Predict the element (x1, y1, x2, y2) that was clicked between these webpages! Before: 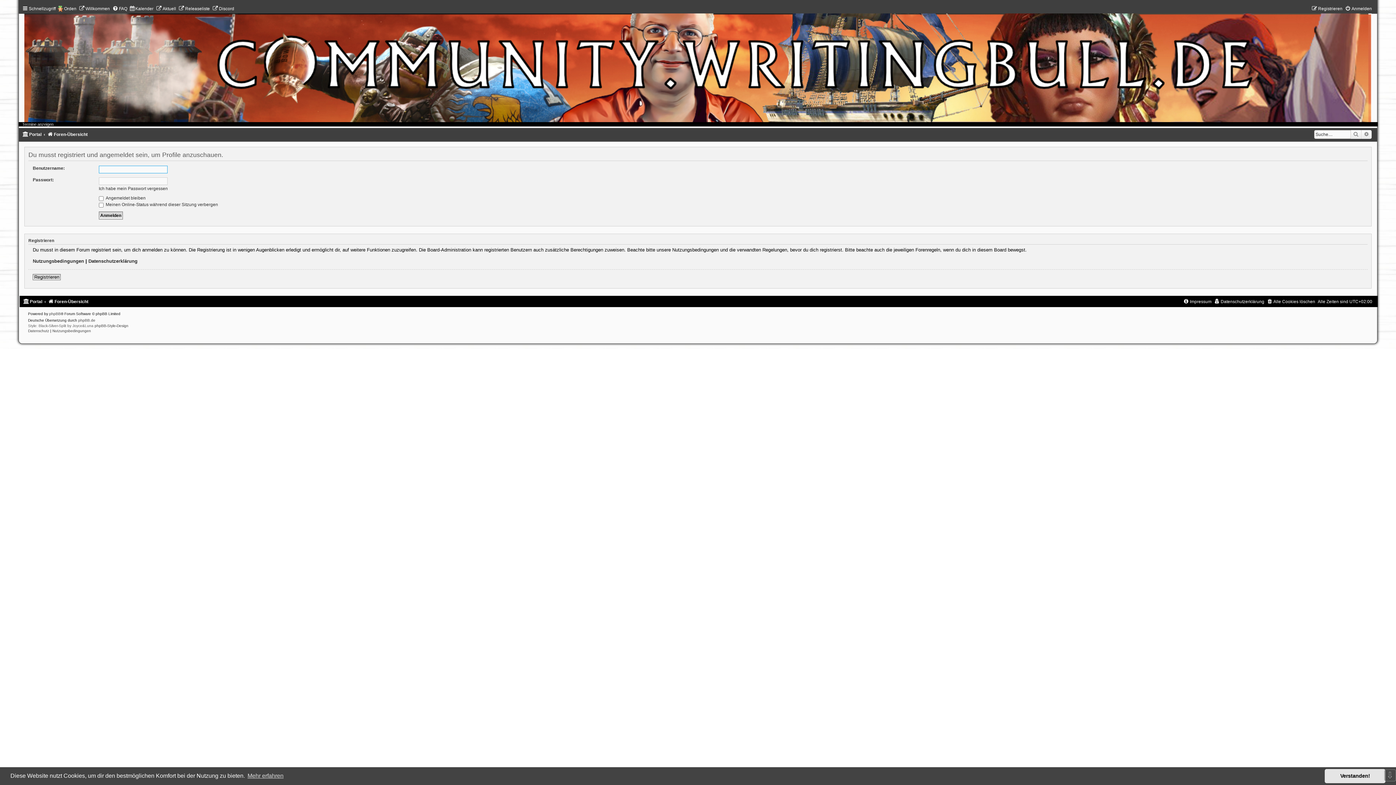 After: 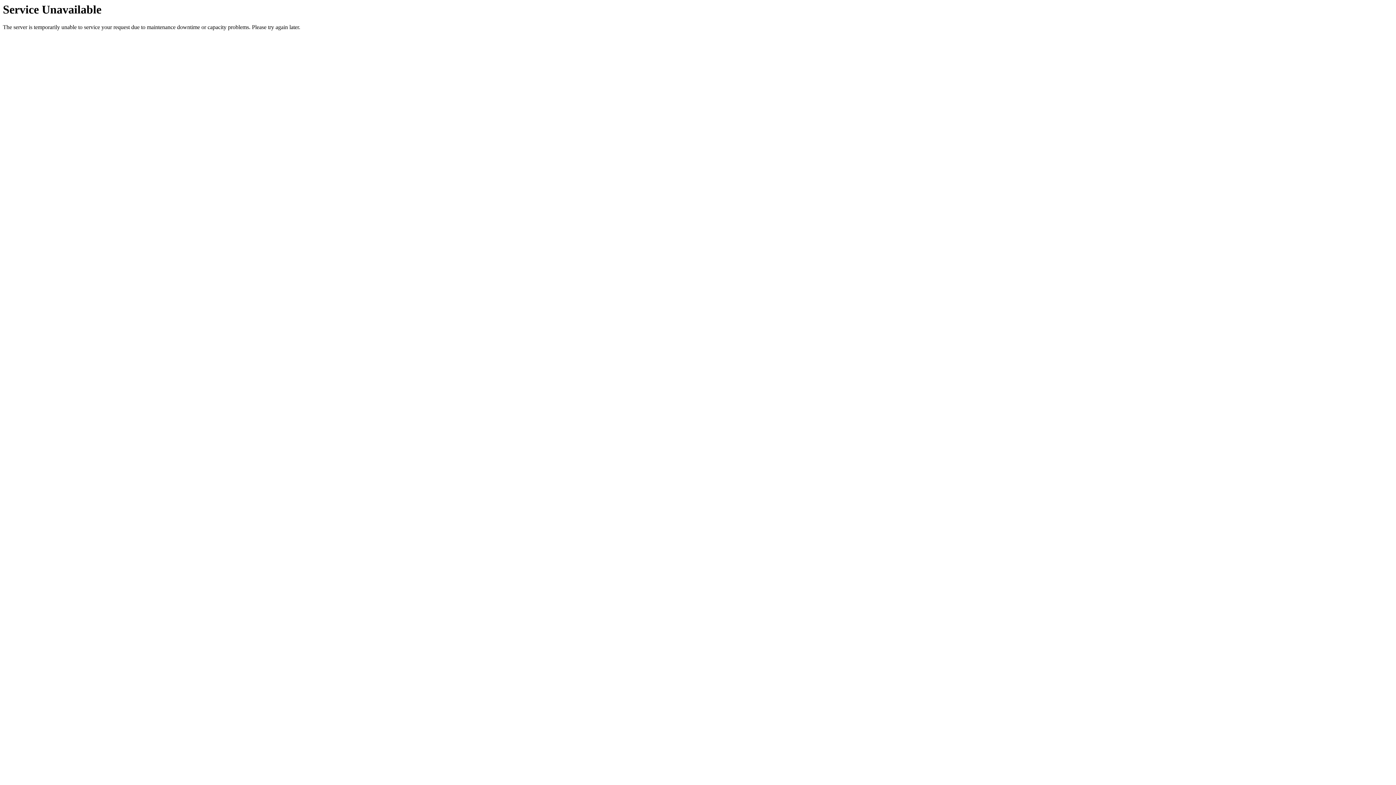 Action: label: Erweiterte Suche bbox: (1361, 130, 1371, 138)